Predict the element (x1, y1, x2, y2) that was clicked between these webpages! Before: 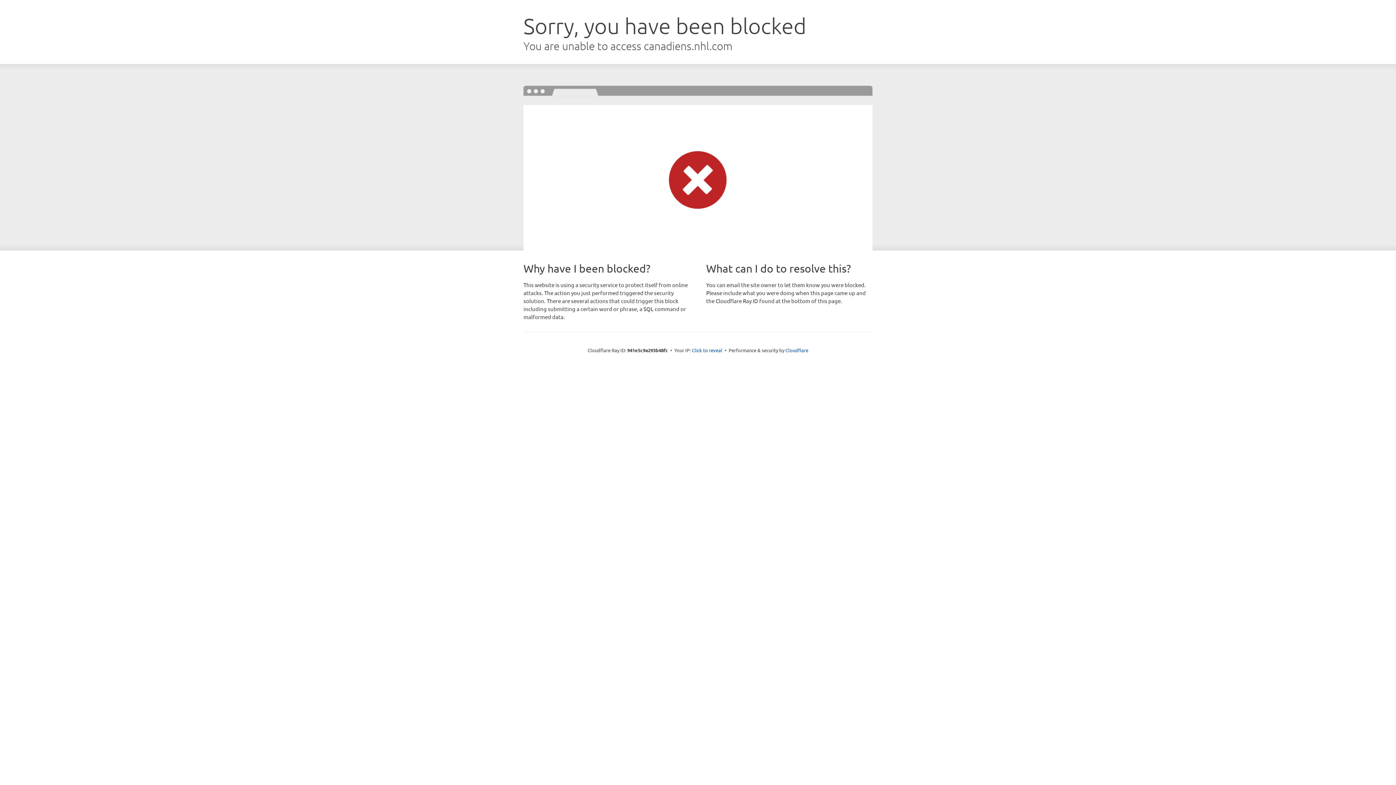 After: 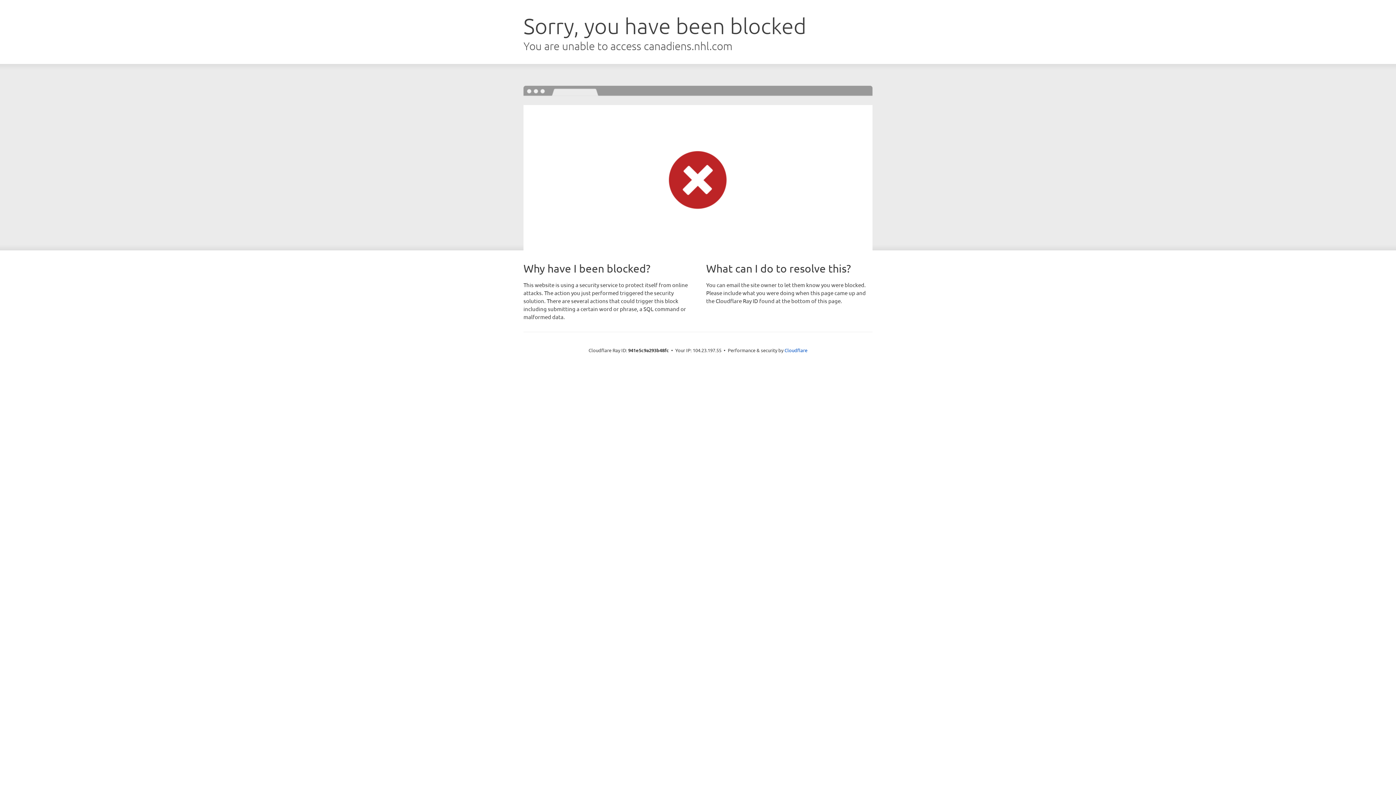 Action: bbox: (692, 346, 722, 353) label: Click to reveal